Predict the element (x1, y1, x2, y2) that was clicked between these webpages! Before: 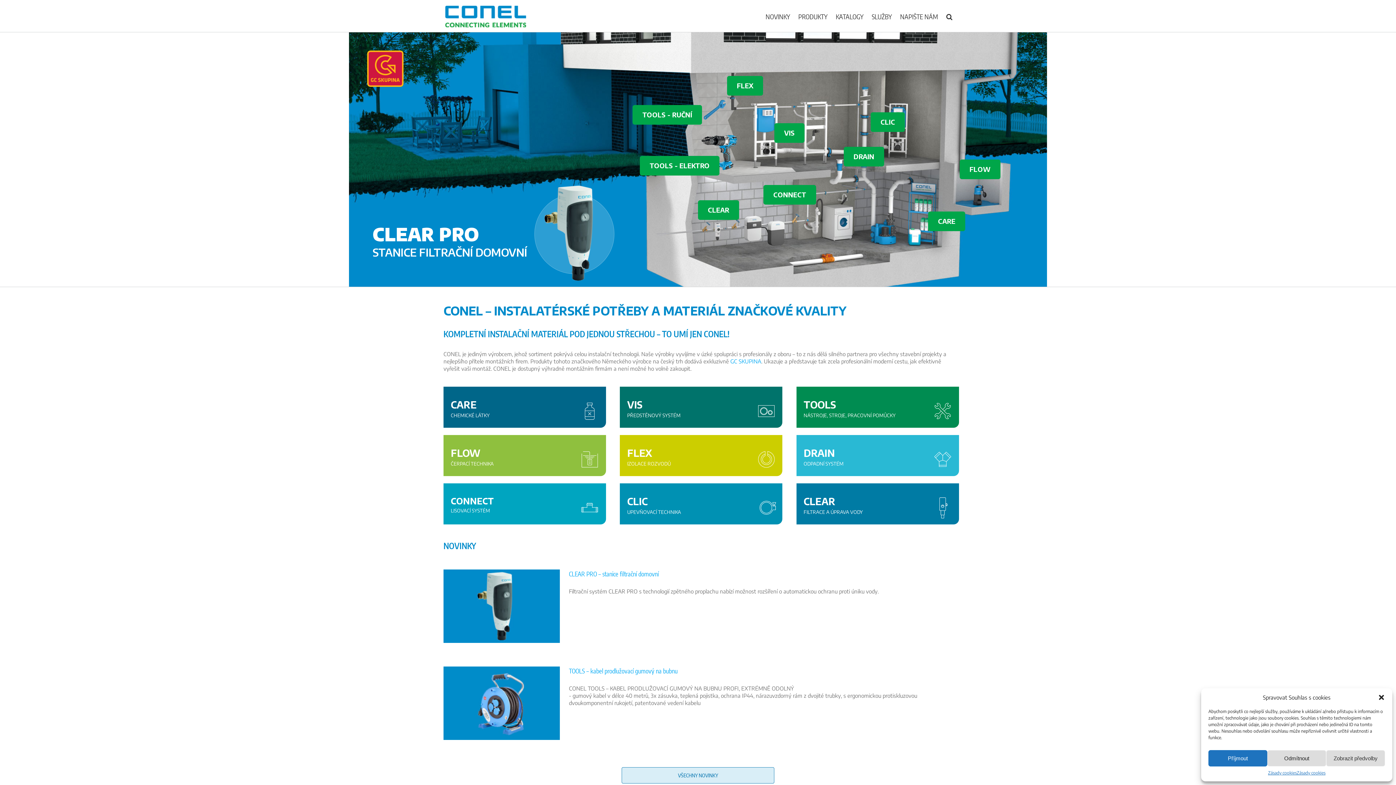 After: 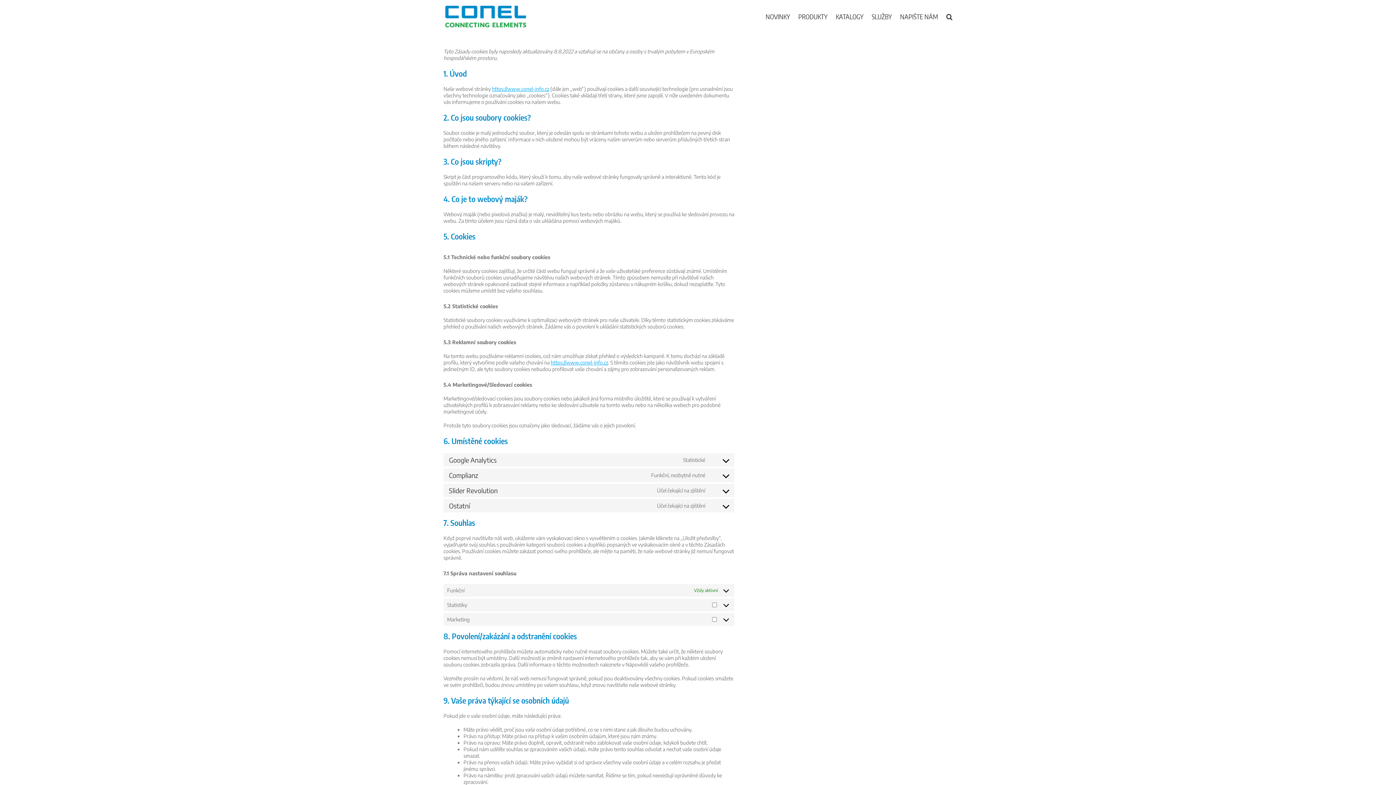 Action: label: Zásady cookies bbox: (1297, 770, 1325, 776)